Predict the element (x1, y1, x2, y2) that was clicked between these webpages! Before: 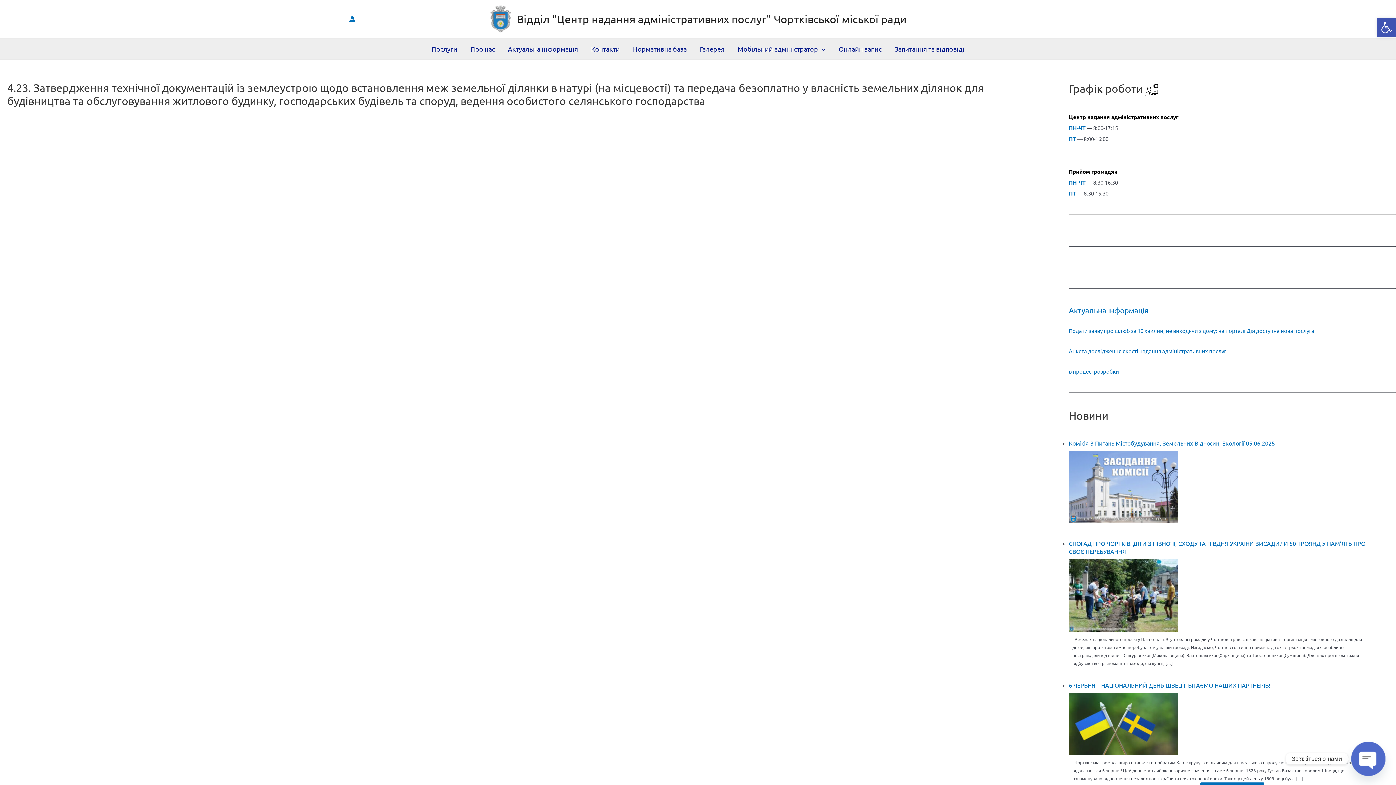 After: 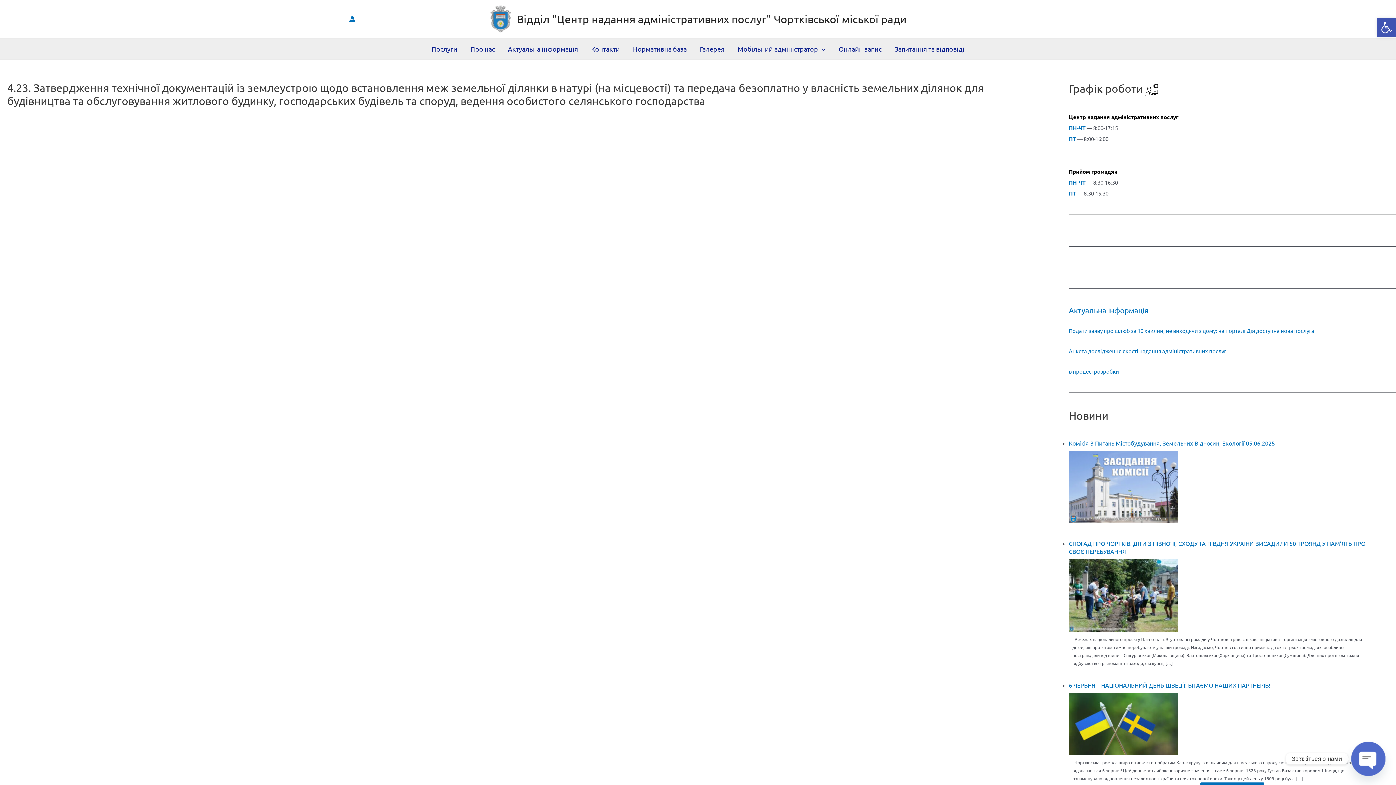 Action: bbox: (1069, 451, 1371, 523)